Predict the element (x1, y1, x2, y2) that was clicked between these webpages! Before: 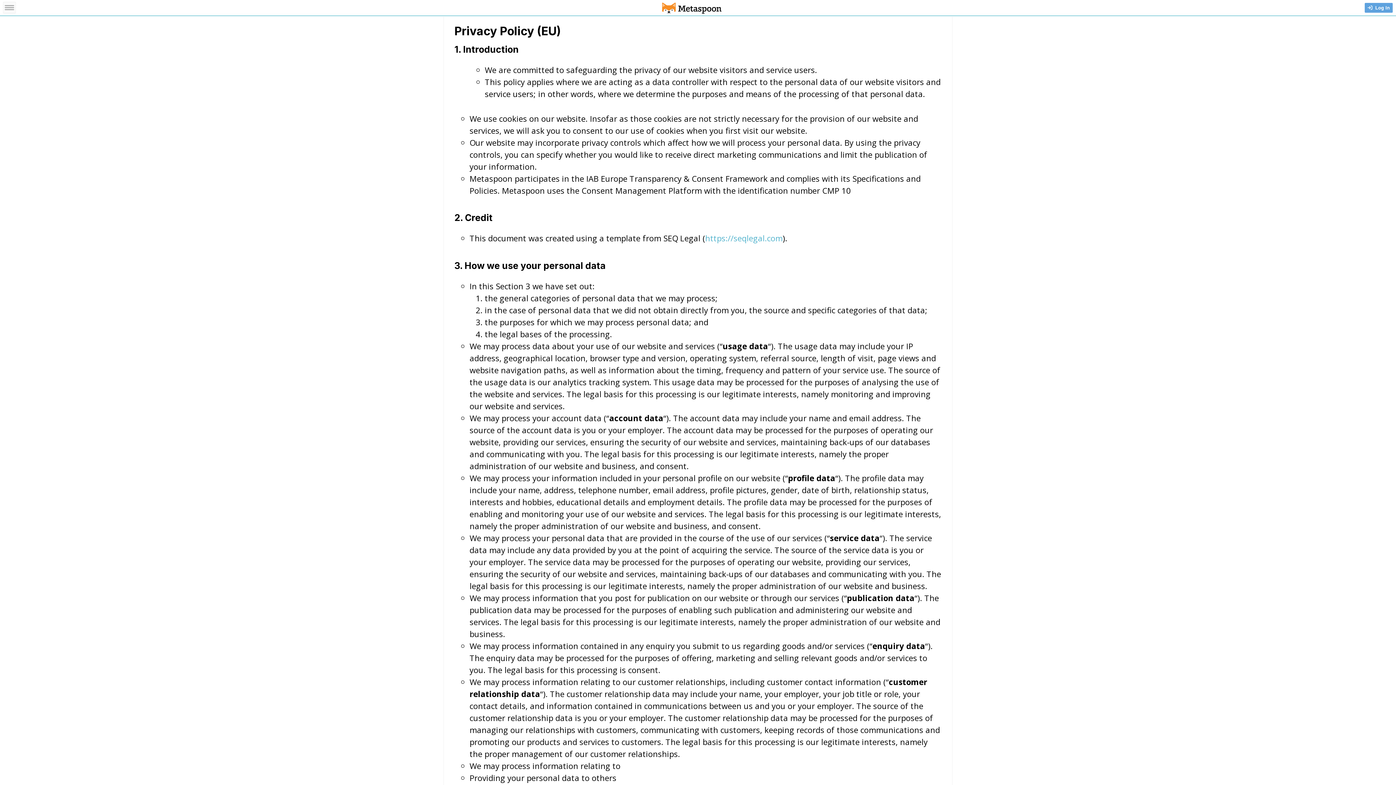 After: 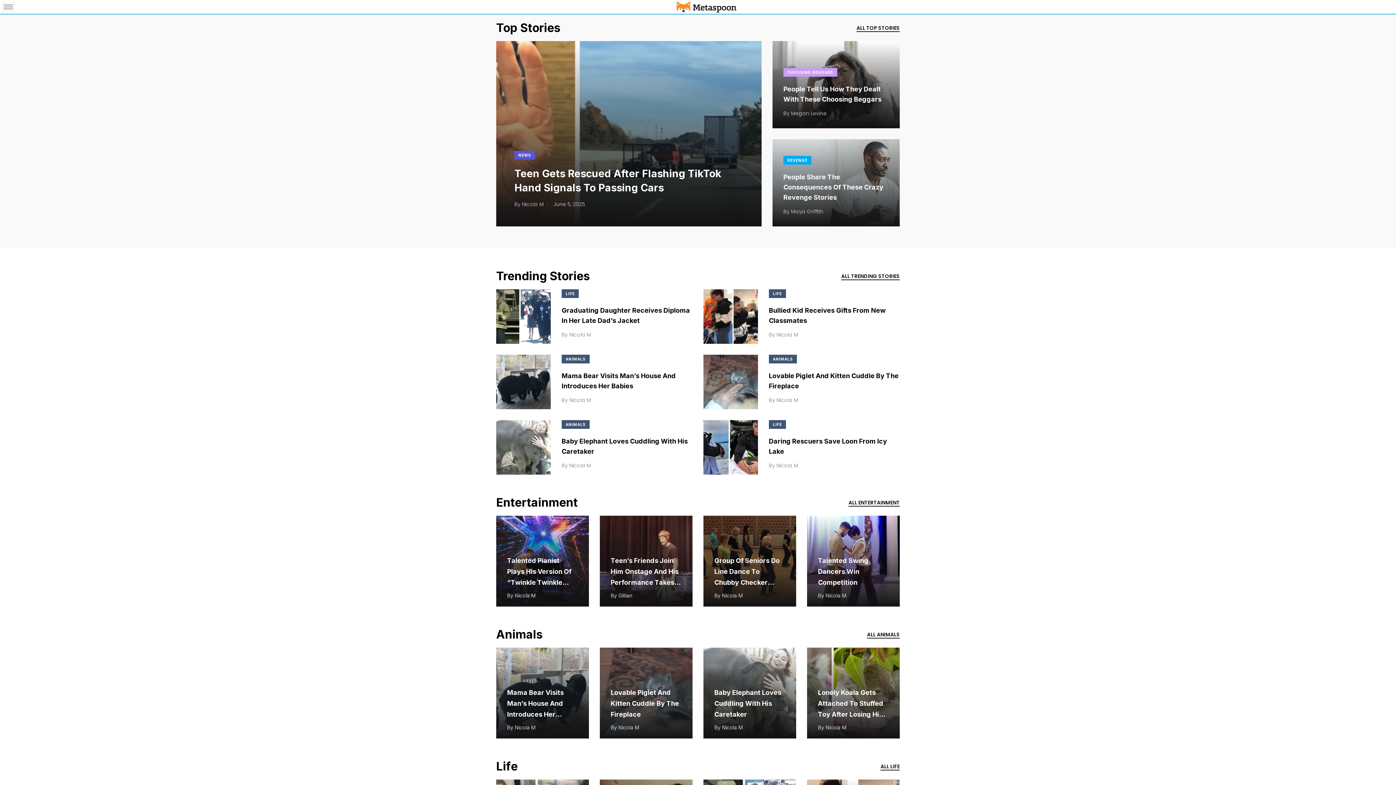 Action: bbox: (661, 0, 721, 15)